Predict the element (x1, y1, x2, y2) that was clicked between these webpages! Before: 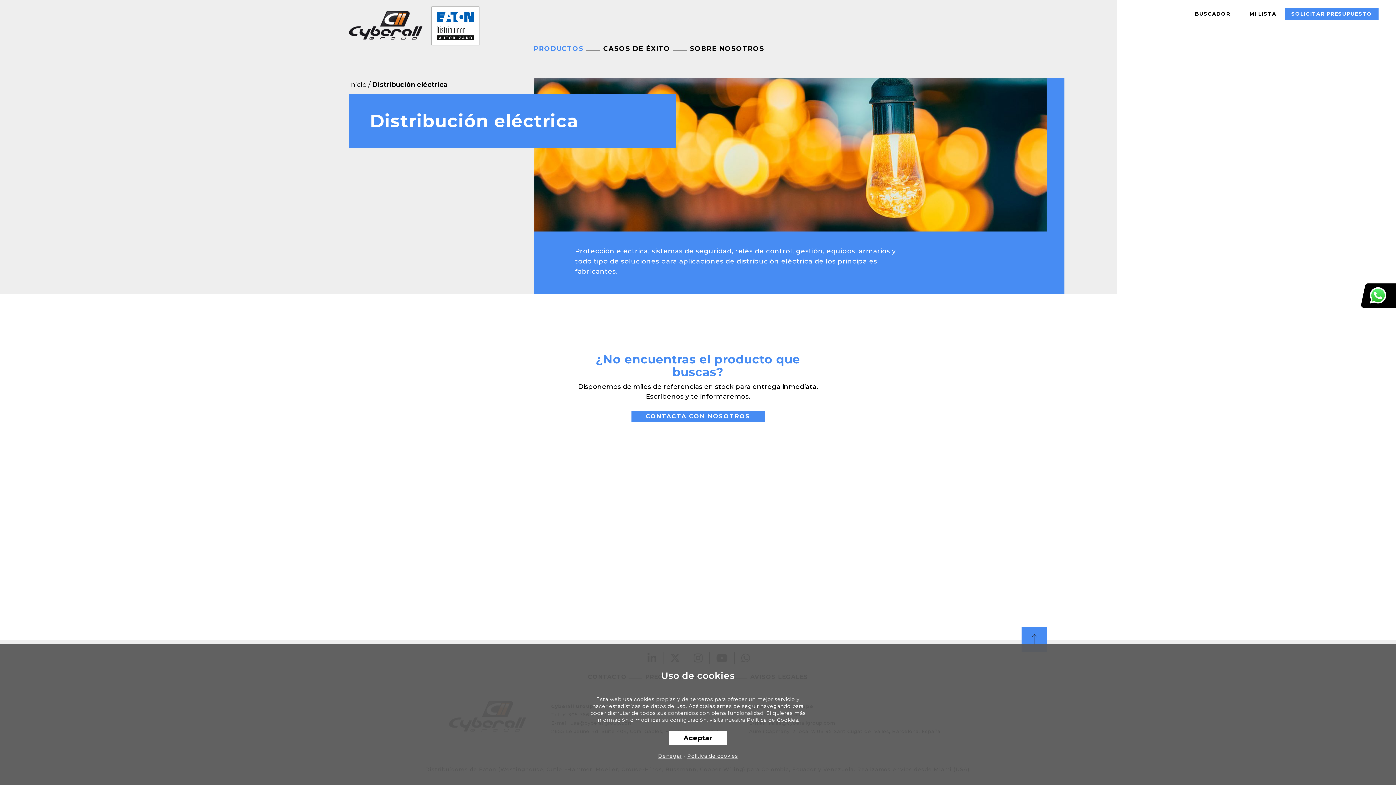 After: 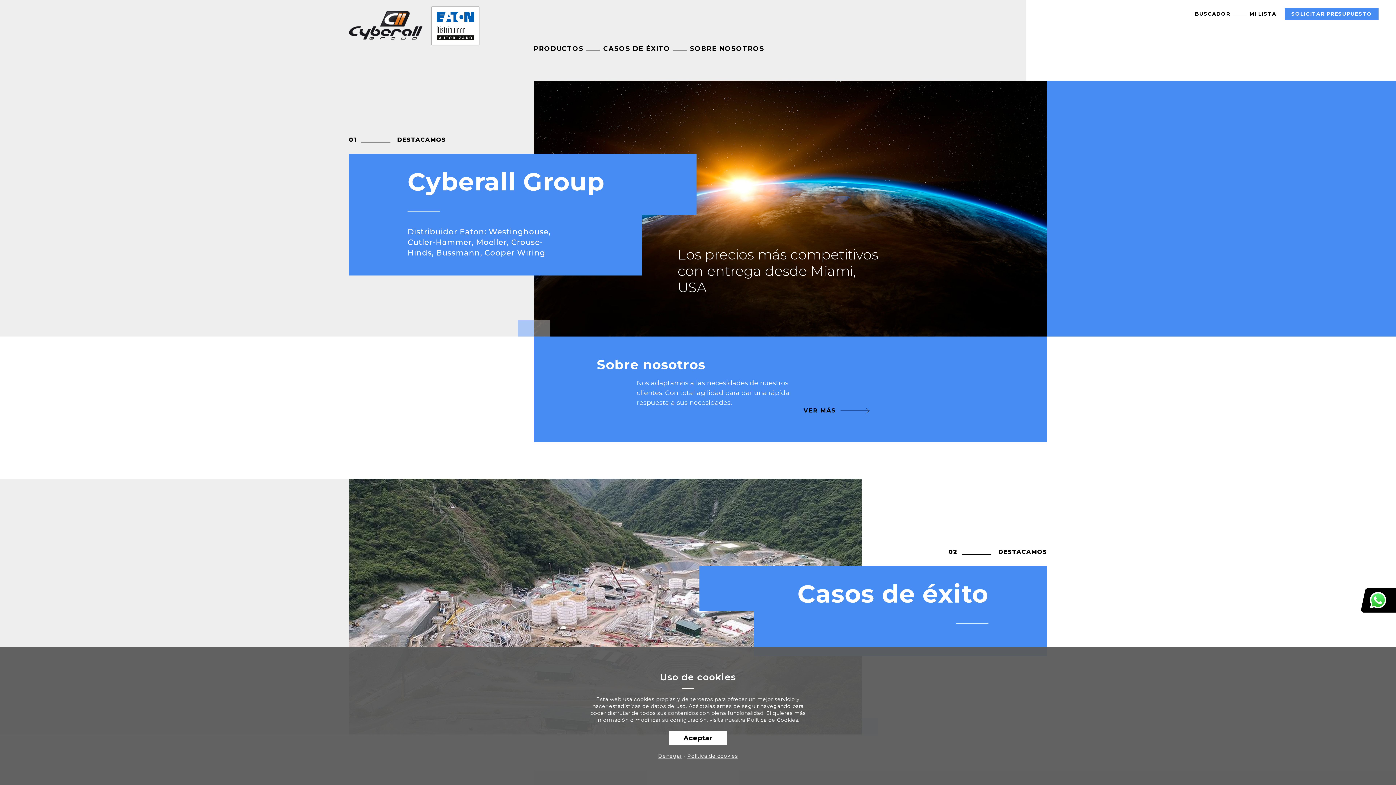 Action: label: Cyberall Group bbox: (349, 10, 422, 40)